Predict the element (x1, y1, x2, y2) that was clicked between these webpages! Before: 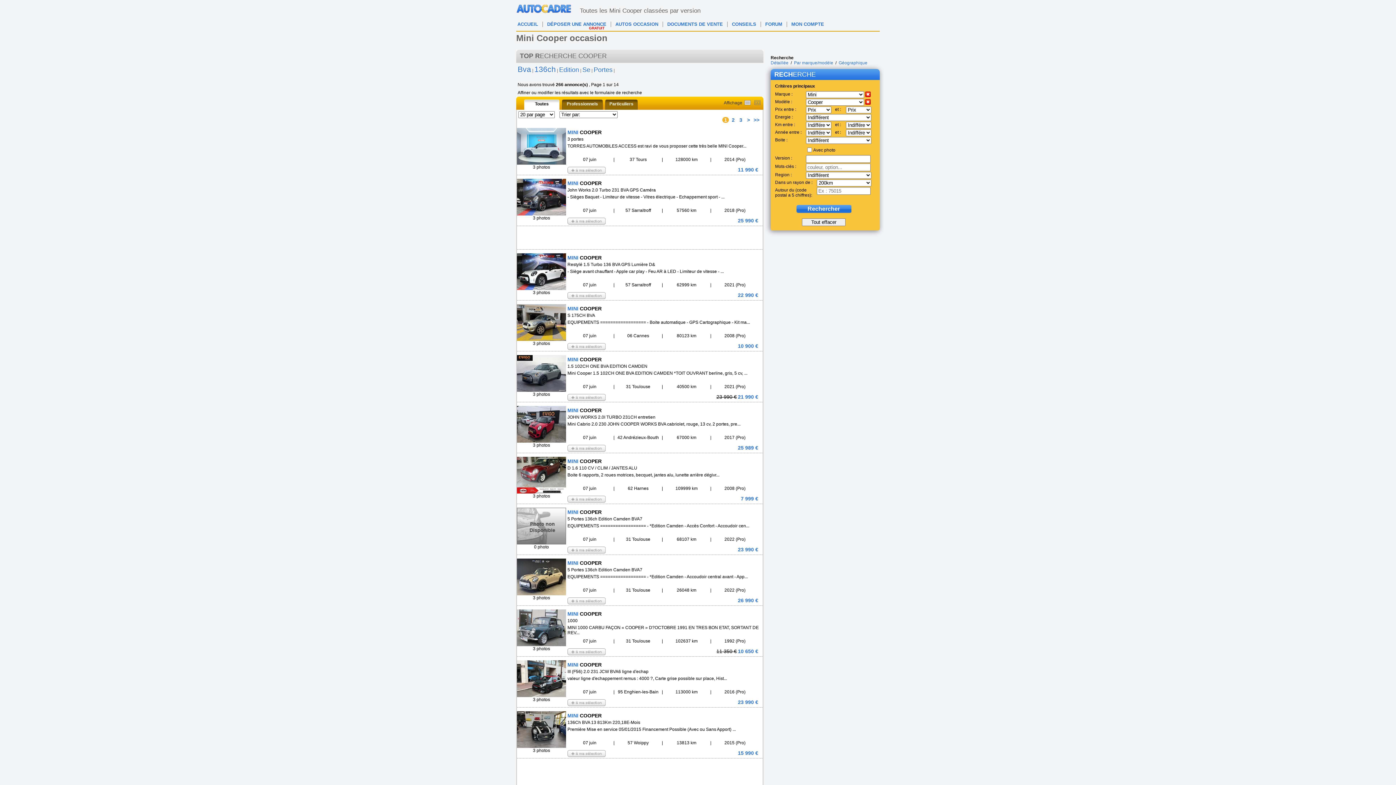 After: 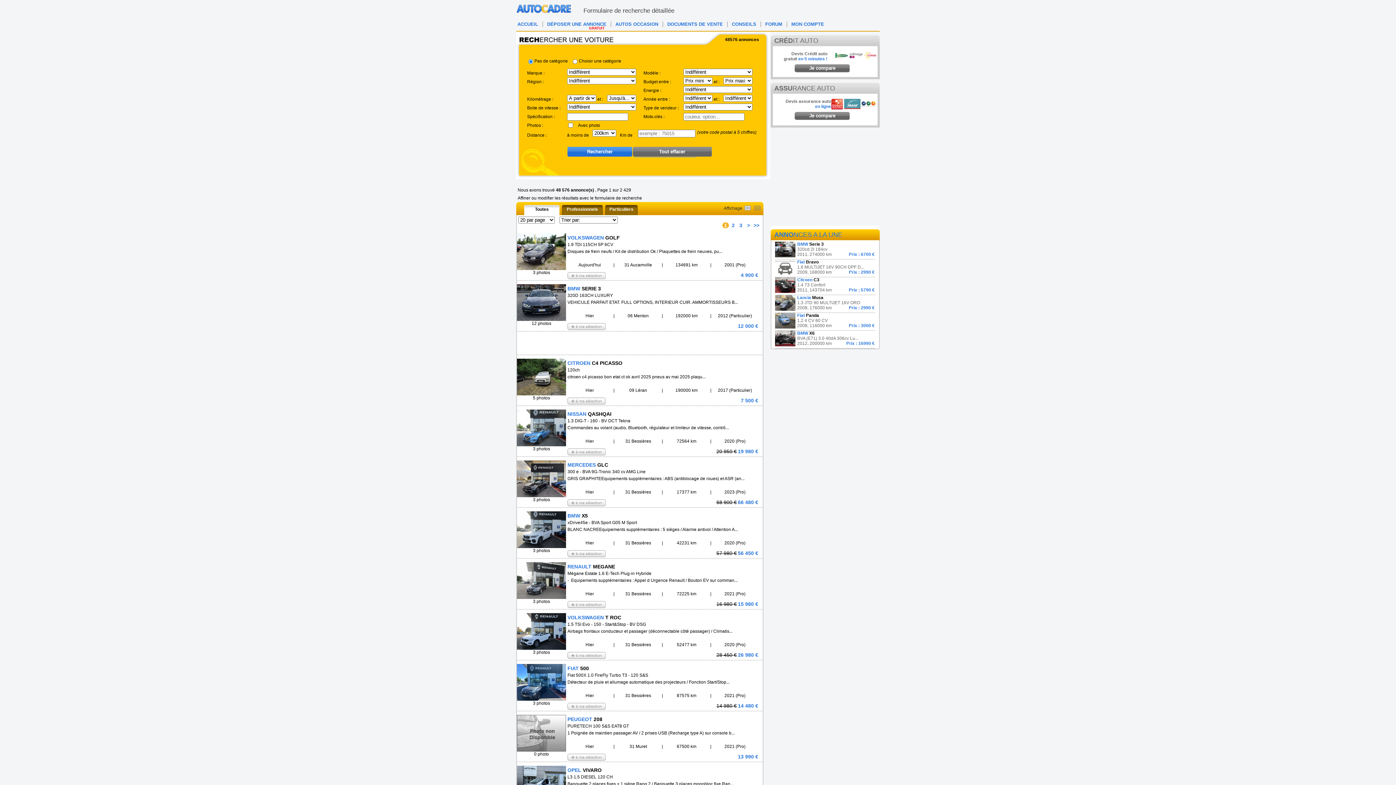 Action: bbox: (770, 60, 788, 65) label: Détaillée